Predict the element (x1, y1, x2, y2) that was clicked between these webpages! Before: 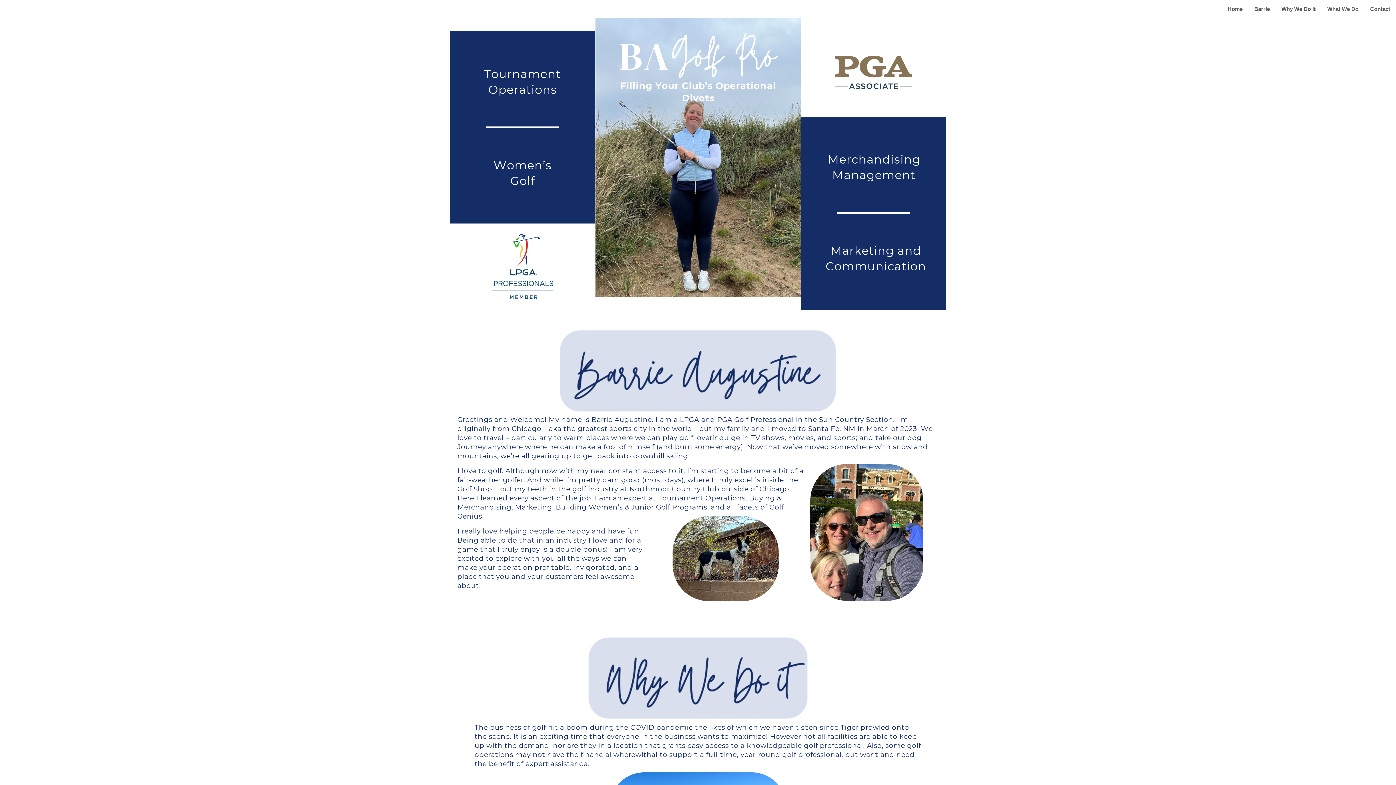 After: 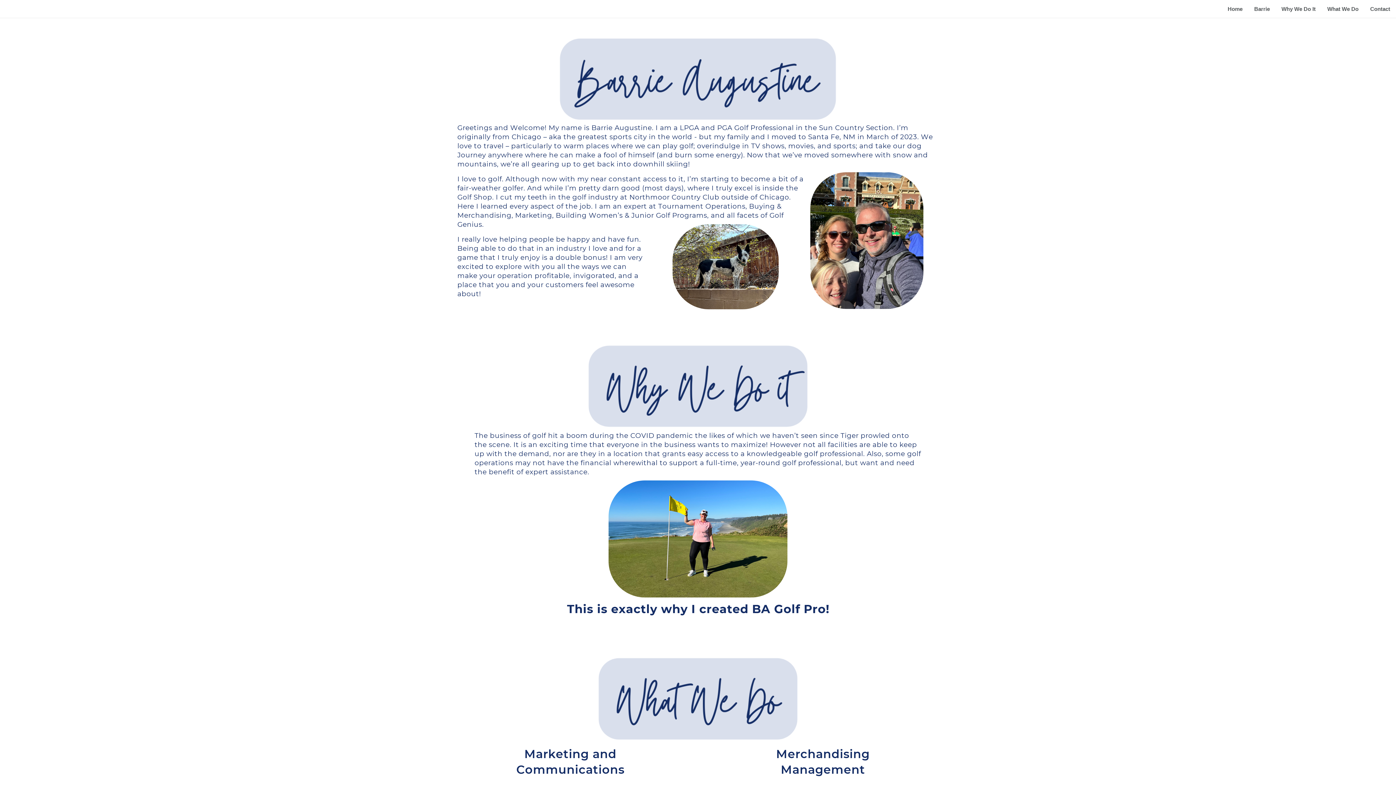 Action: label: BA bbox: (619, 29, 670, 82)